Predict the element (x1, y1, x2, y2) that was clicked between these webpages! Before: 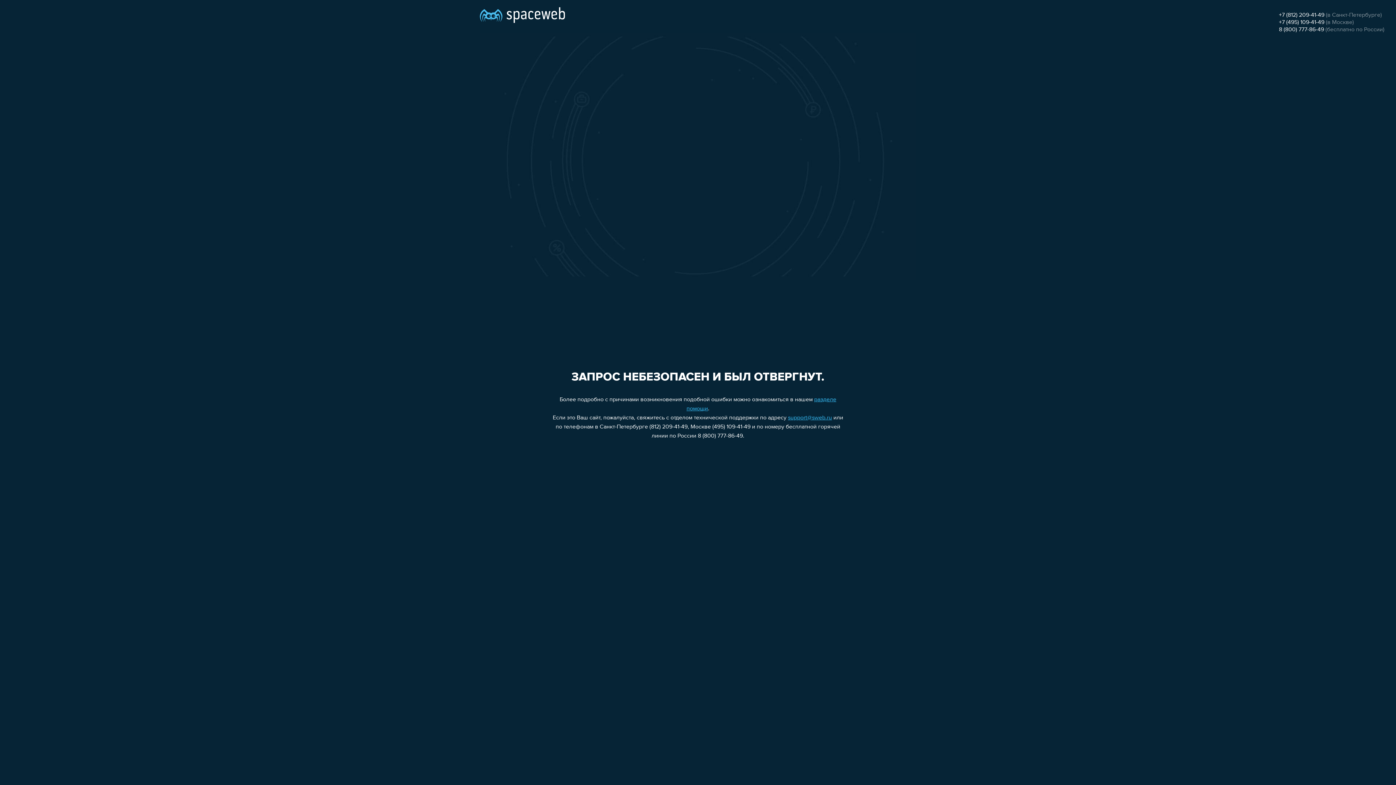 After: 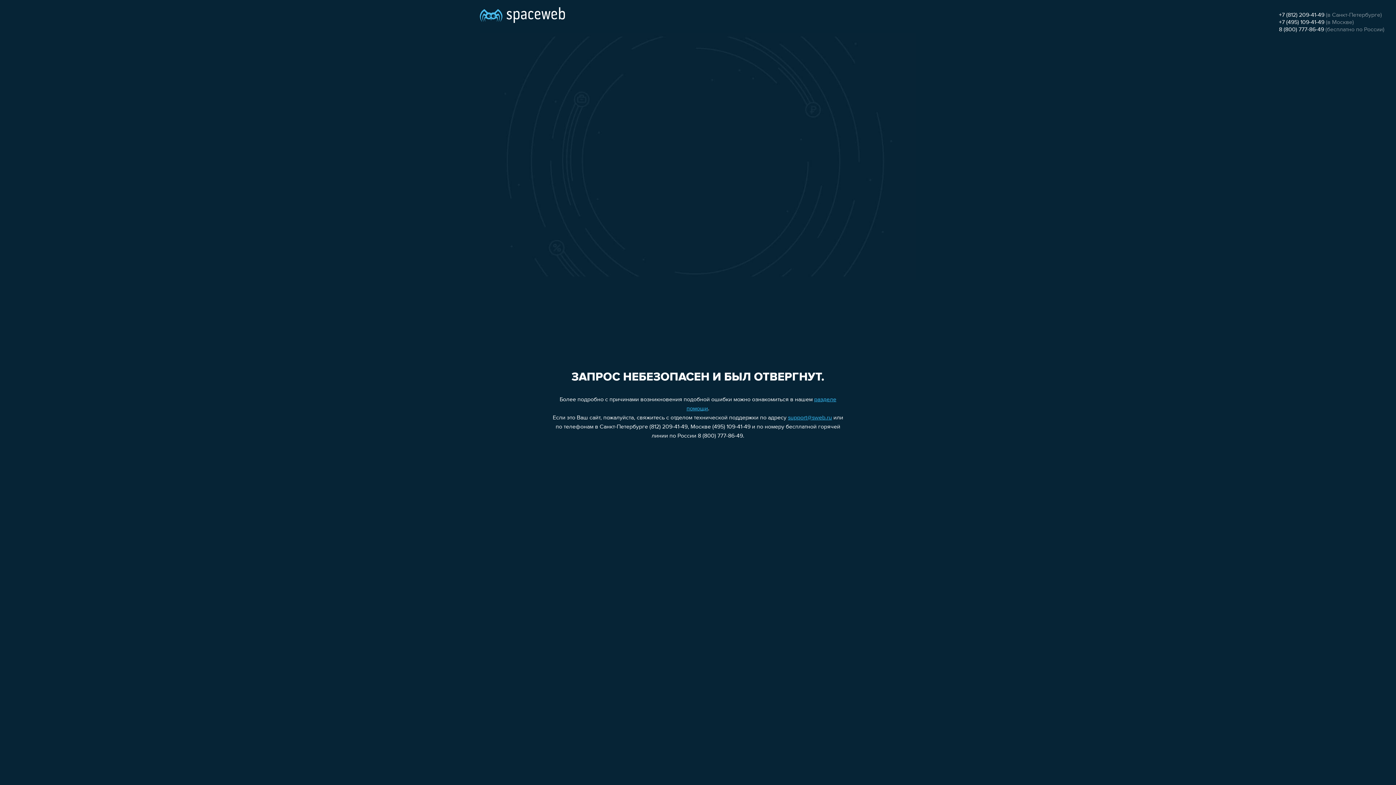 Action: label: 8 (800) 777-86-49 bbox: (1279, 26, 1324, 32)